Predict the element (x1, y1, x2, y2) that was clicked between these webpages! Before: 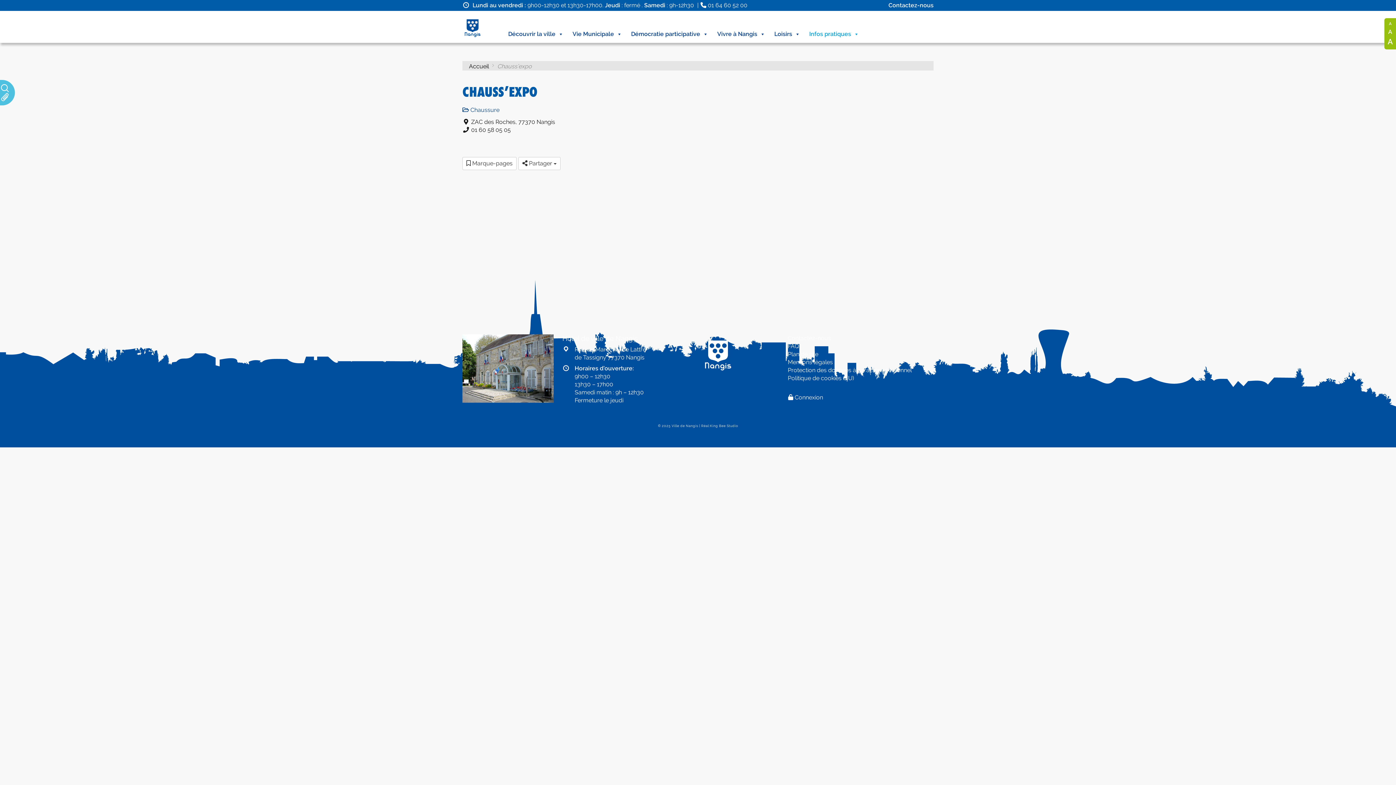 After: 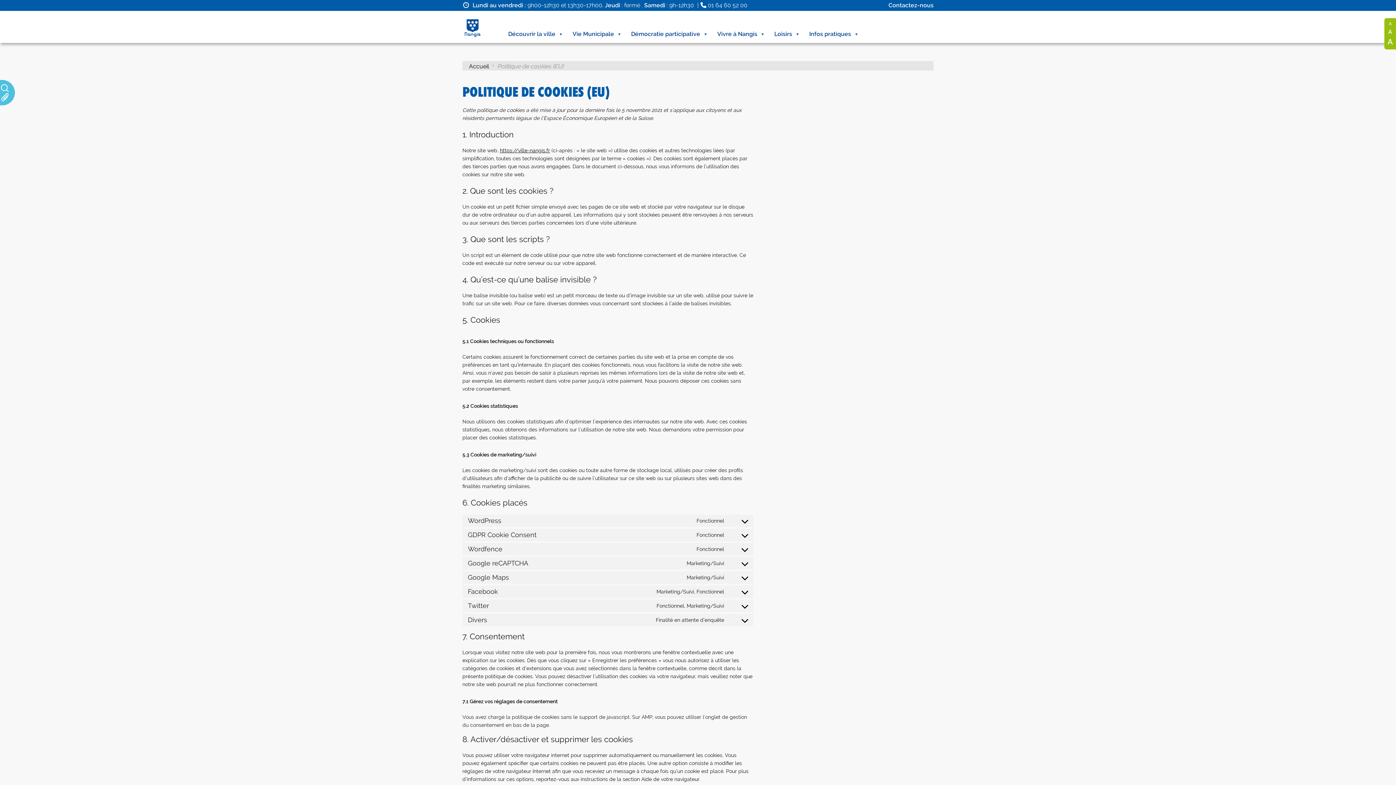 Action: bbox: (788, 374, 854, 381) label: Politique de cookies (EU)